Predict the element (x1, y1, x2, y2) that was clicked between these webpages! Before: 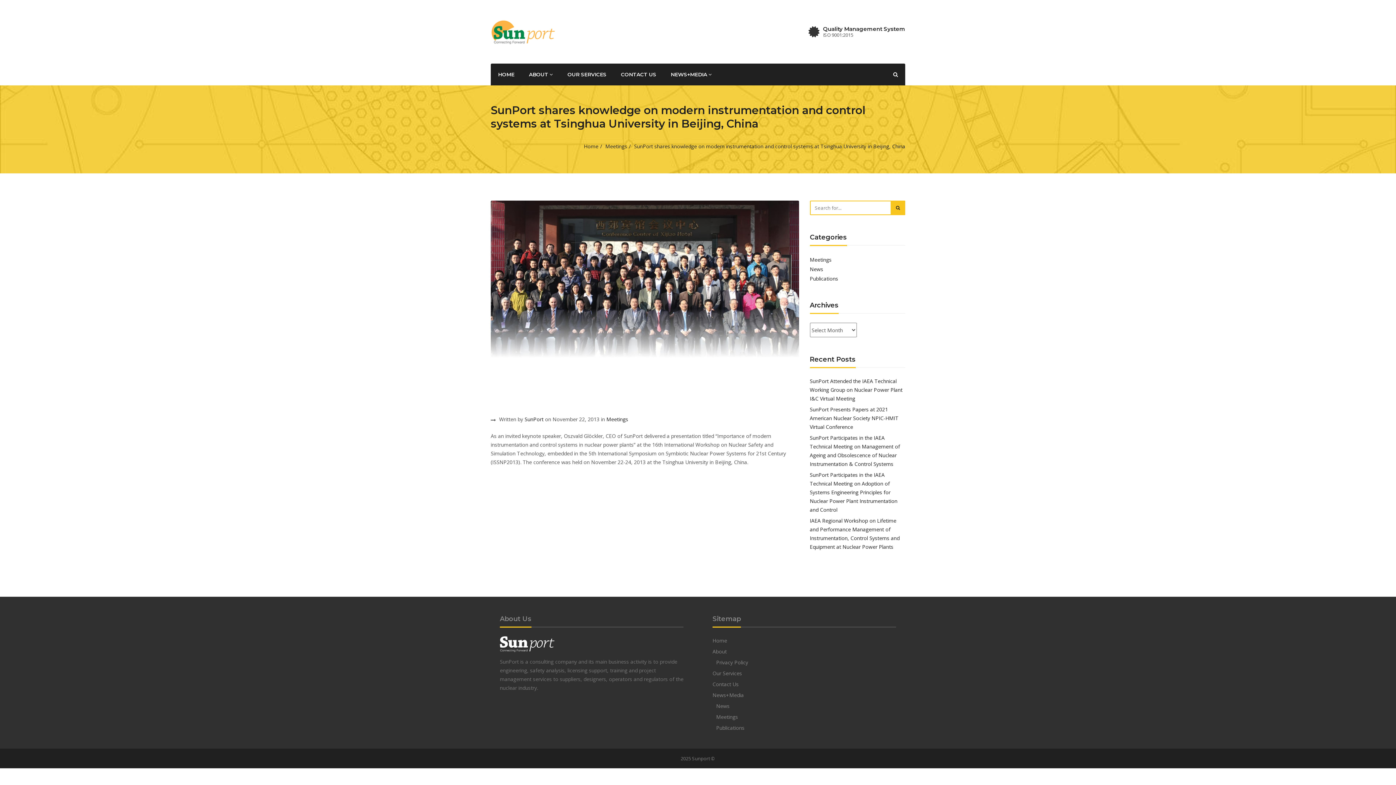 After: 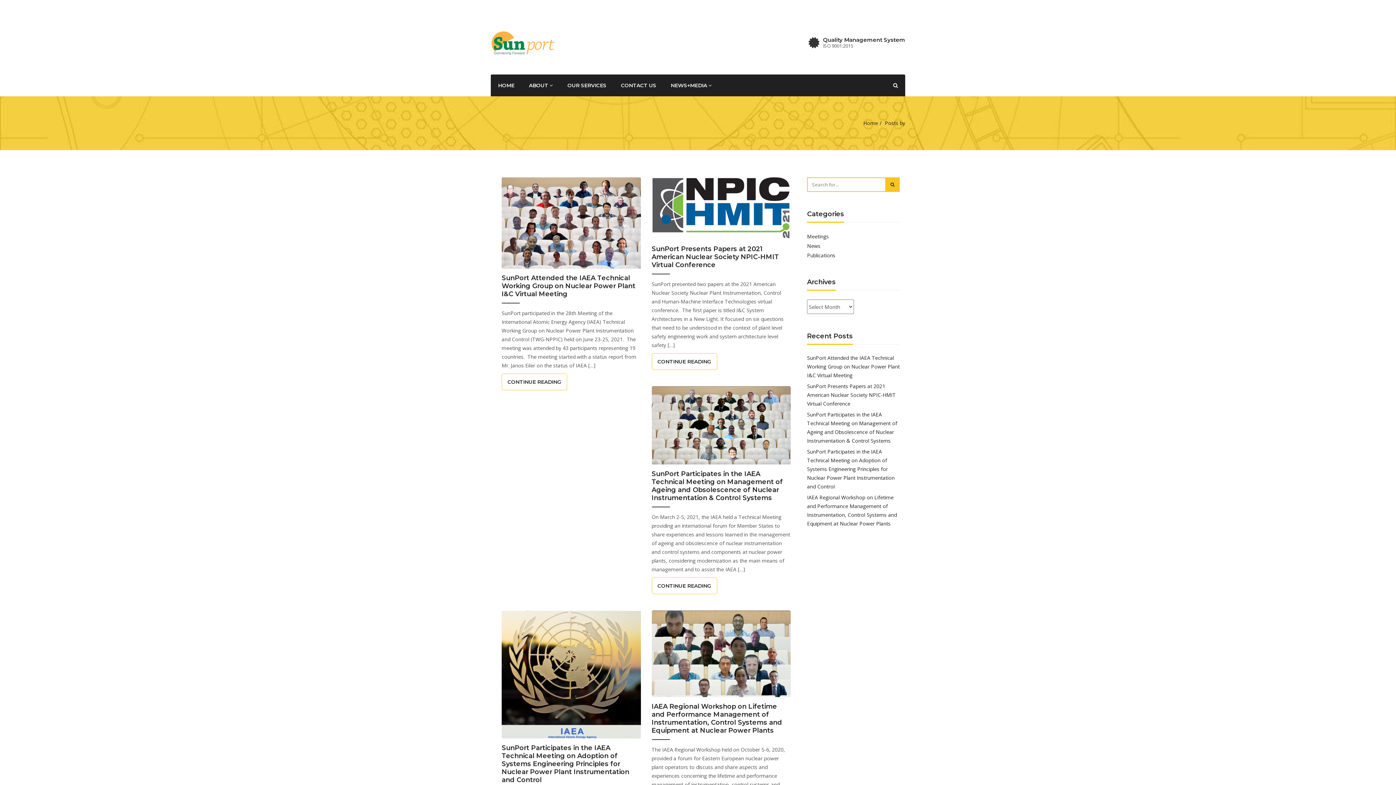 Action: label: SunPort bbox: (524, 415, 543, 424)